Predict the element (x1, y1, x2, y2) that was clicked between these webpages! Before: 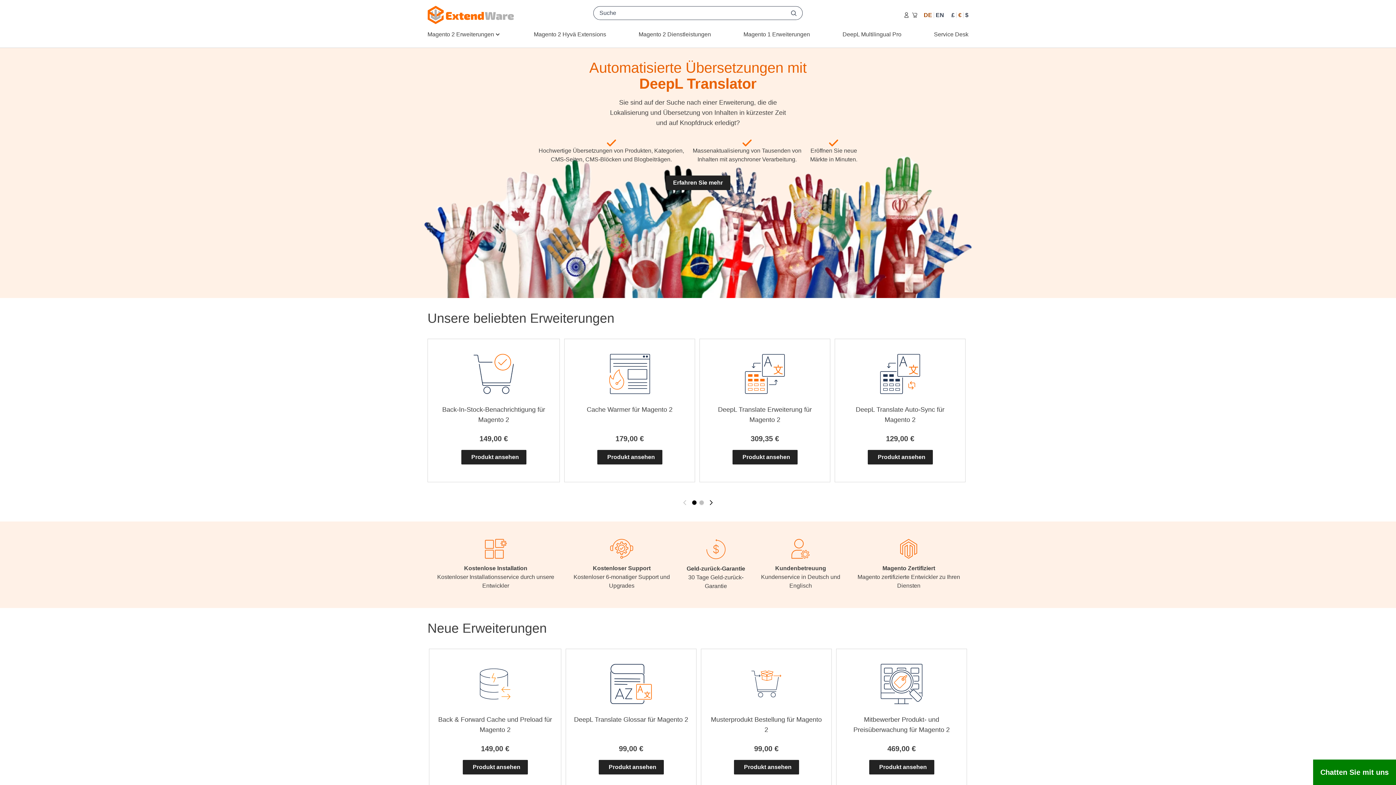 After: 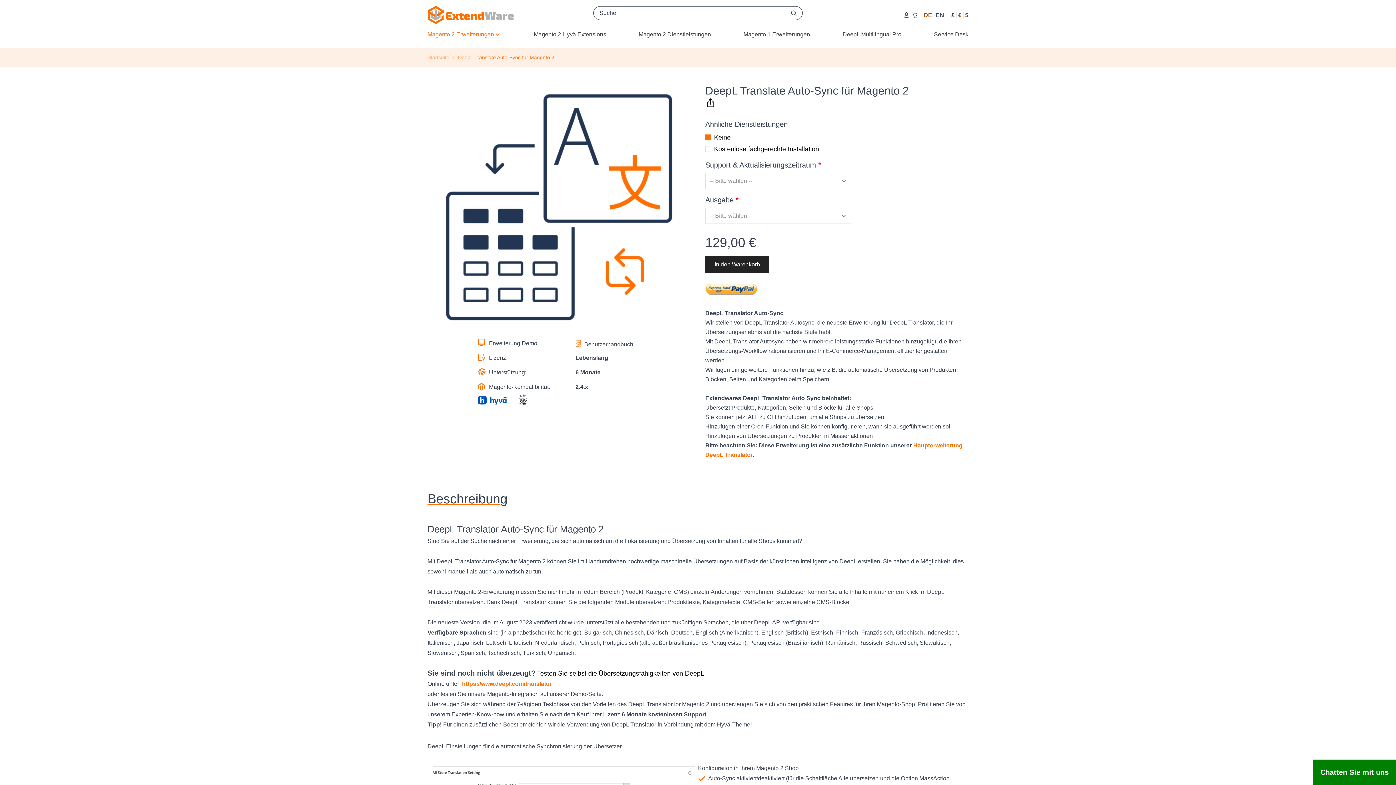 Action: bbox: (842, 350, 958, 397)